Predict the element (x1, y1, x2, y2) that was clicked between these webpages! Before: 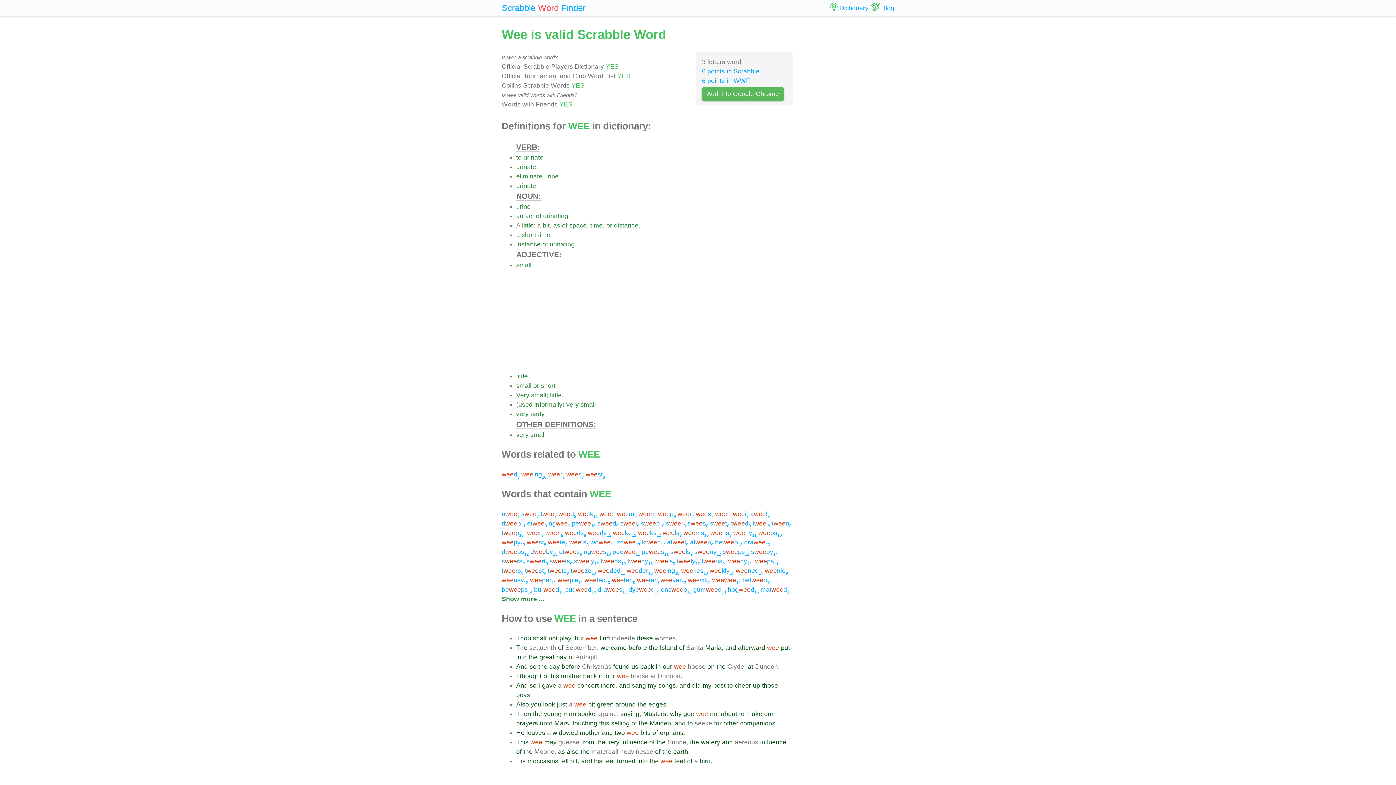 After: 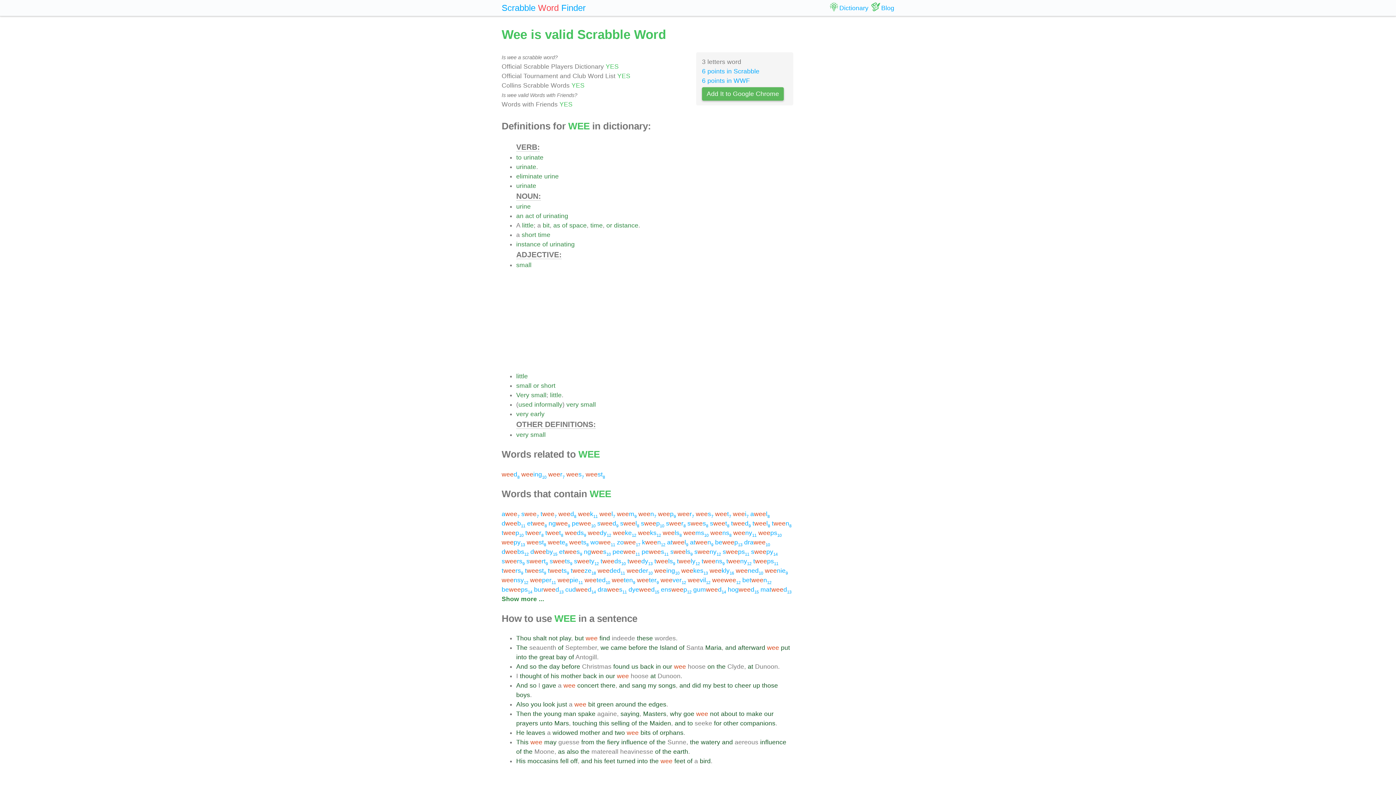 Action: label: wee bbox: (574, 701, 586, 708)